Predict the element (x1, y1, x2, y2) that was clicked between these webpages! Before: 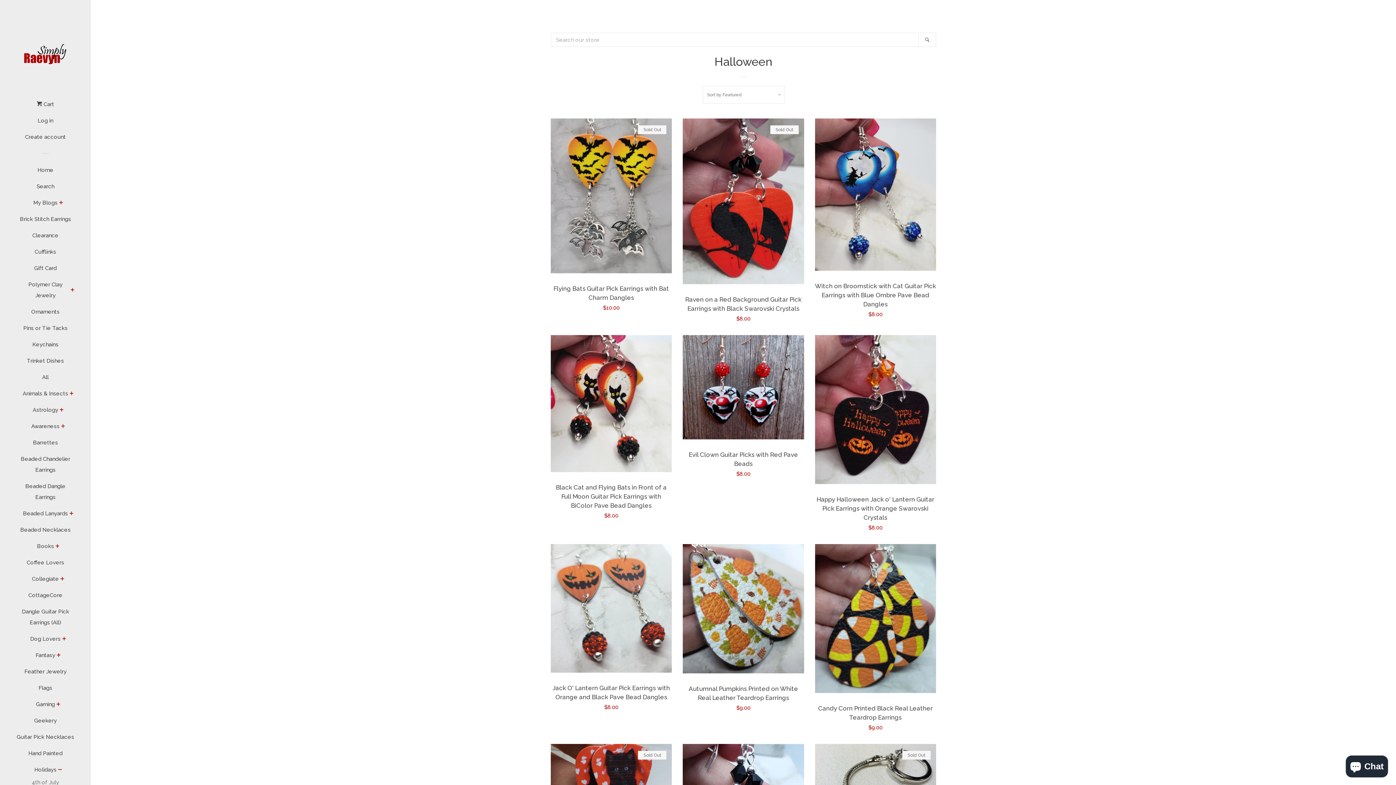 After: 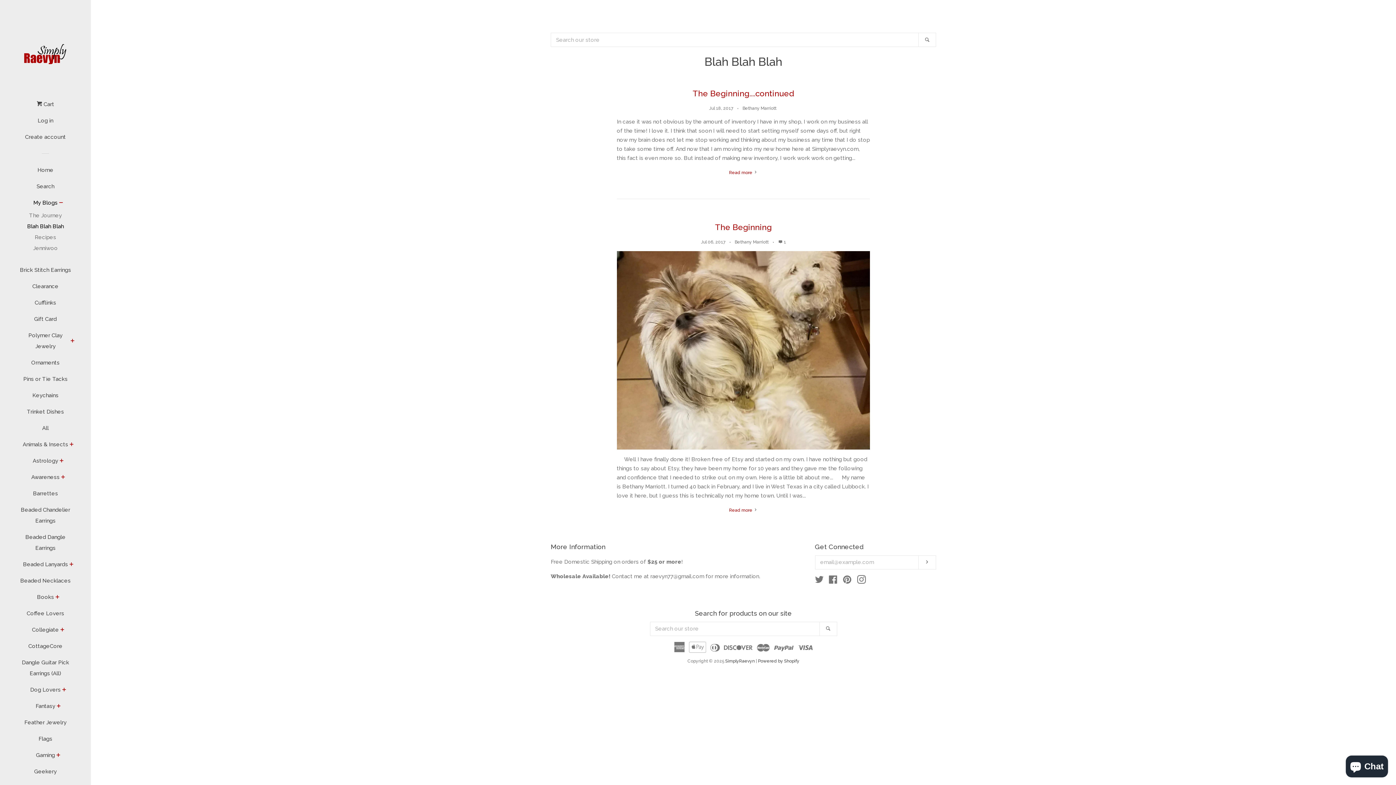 Action: label: My Blogs bbox: (33, 197, 57, 213)